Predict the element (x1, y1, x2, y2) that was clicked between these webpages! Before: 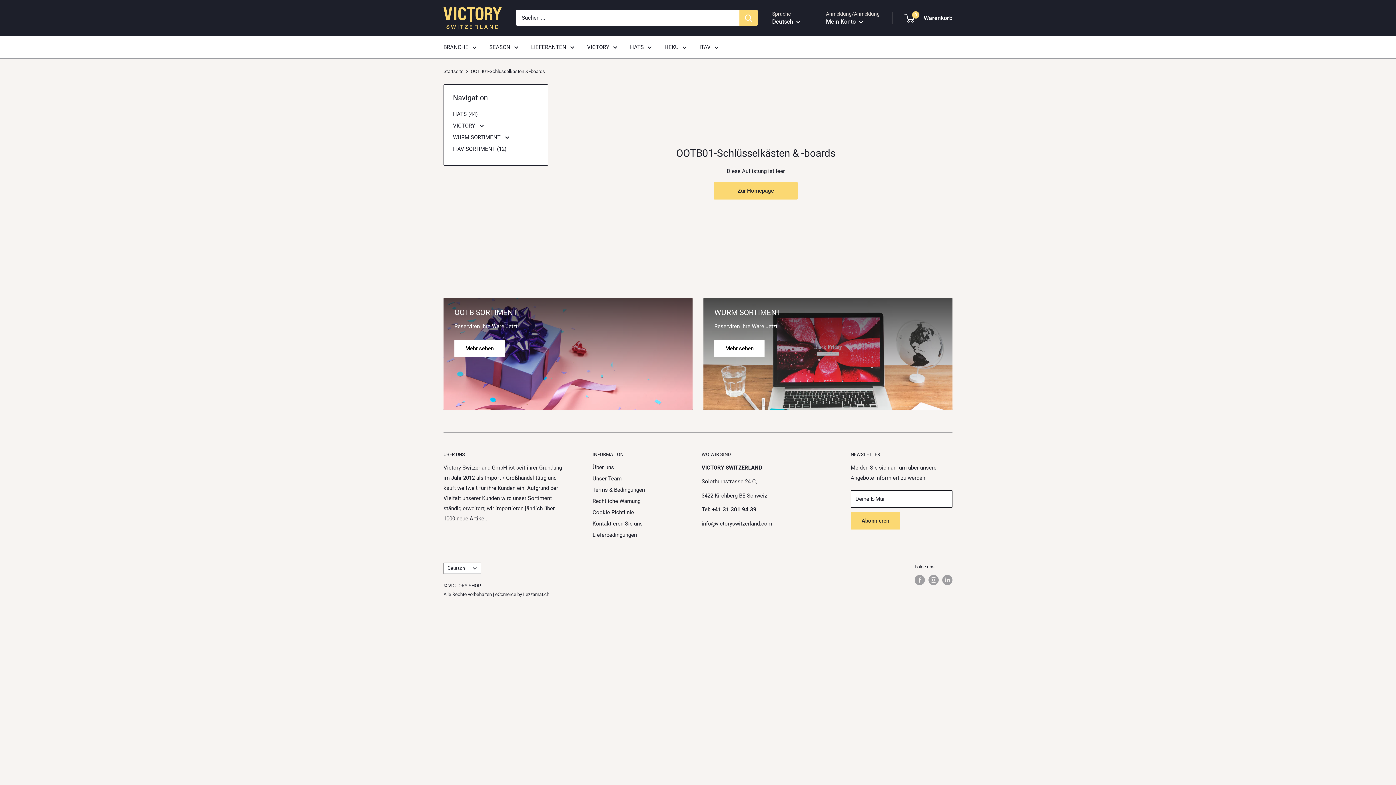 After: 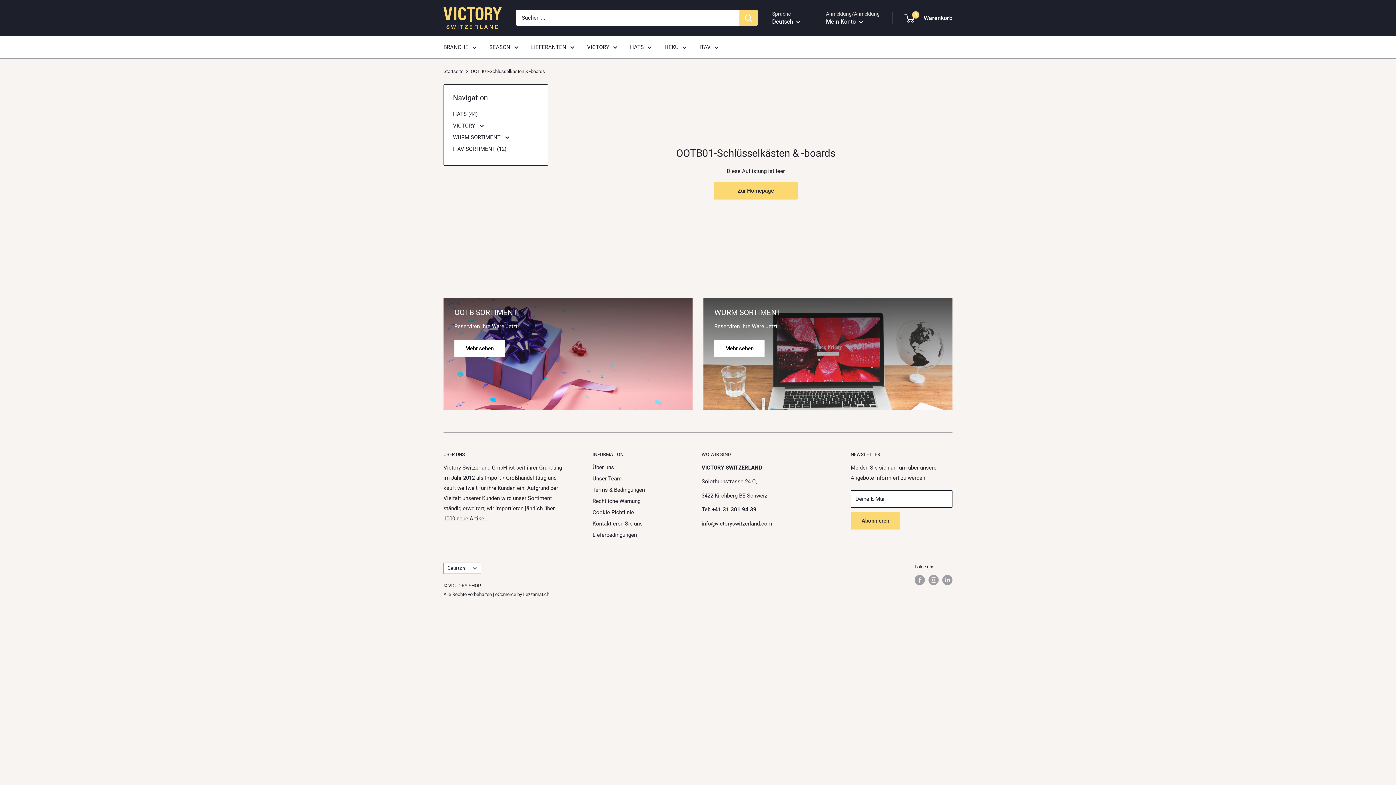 Action: bbox: (739, 9, 757, 25) label: Suchen